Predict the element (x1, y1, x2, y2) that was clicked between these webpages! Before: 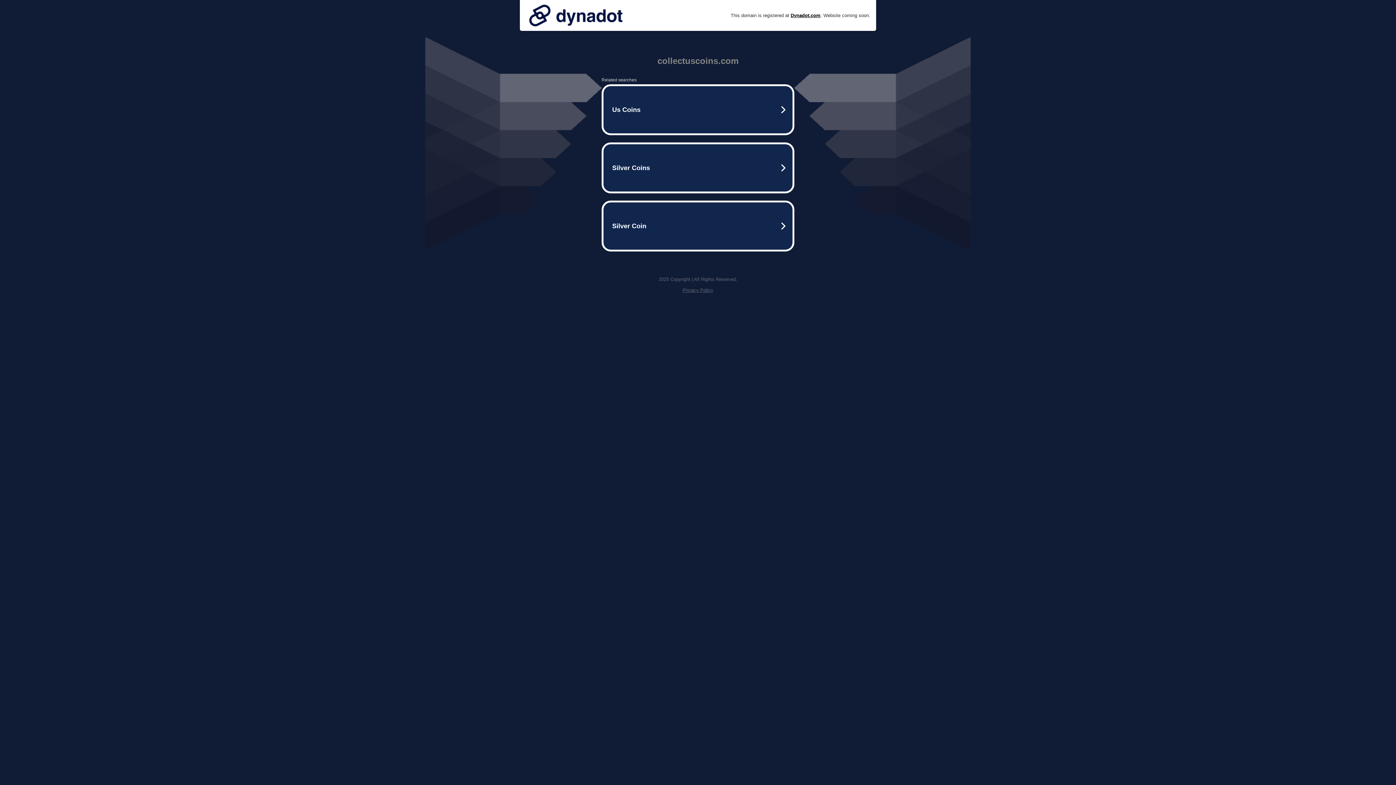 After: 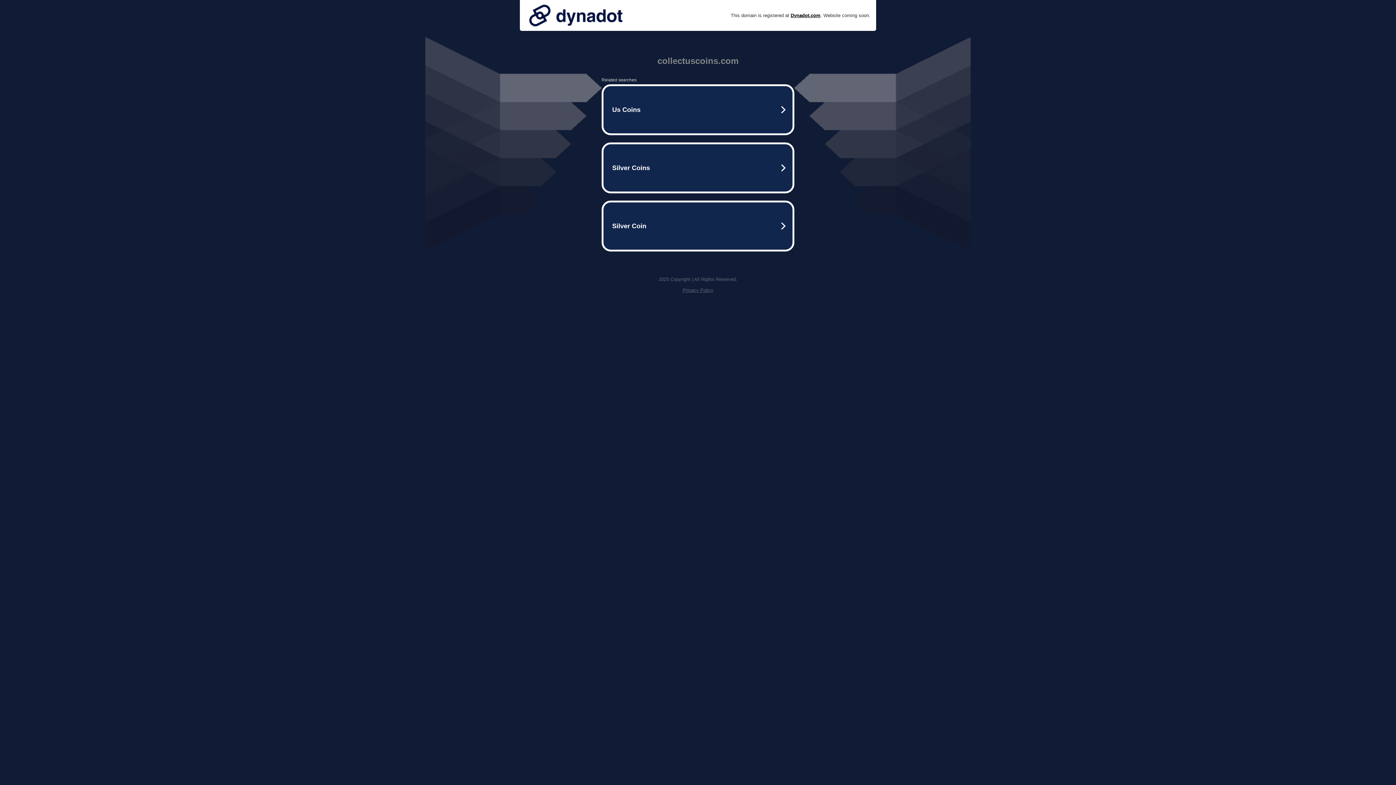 Action: bbox: (525, 0, 626, 30)